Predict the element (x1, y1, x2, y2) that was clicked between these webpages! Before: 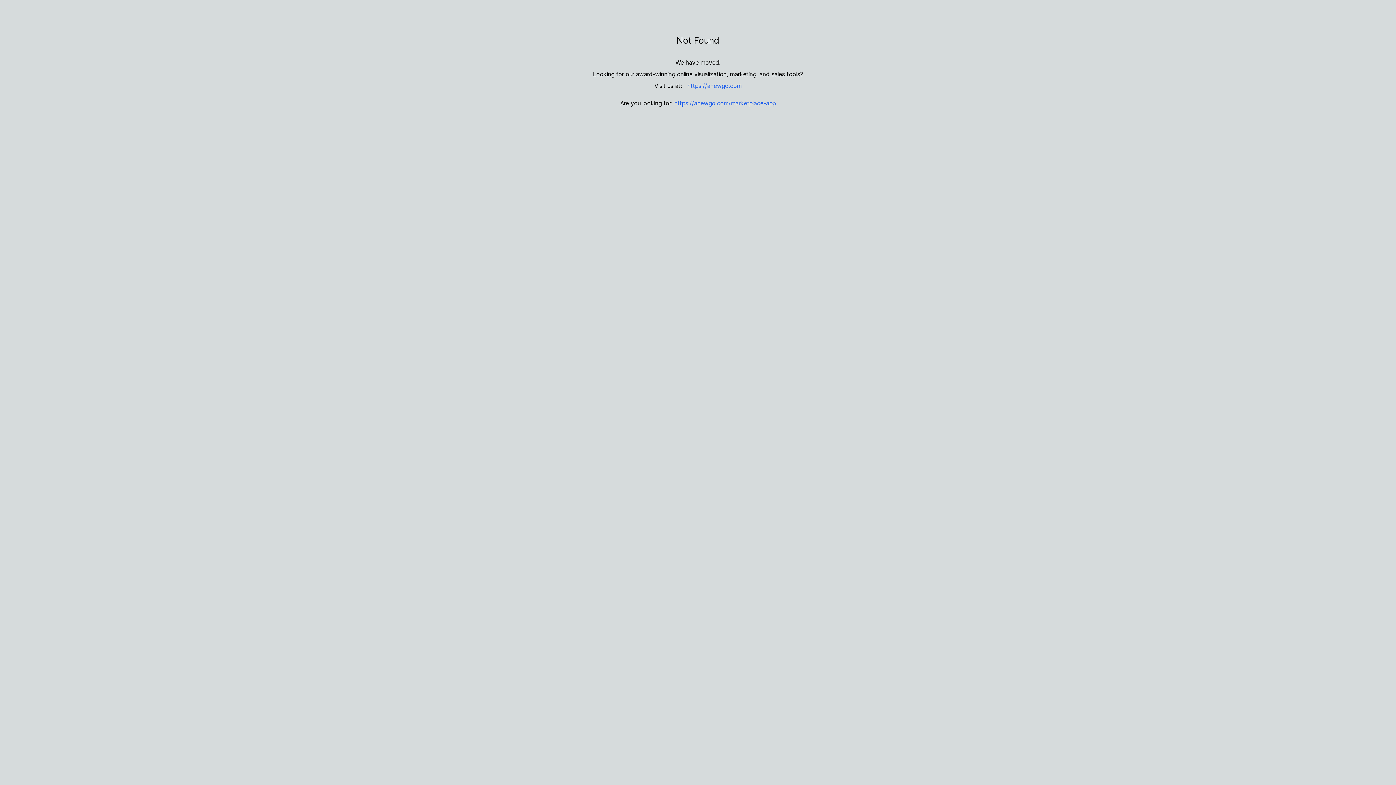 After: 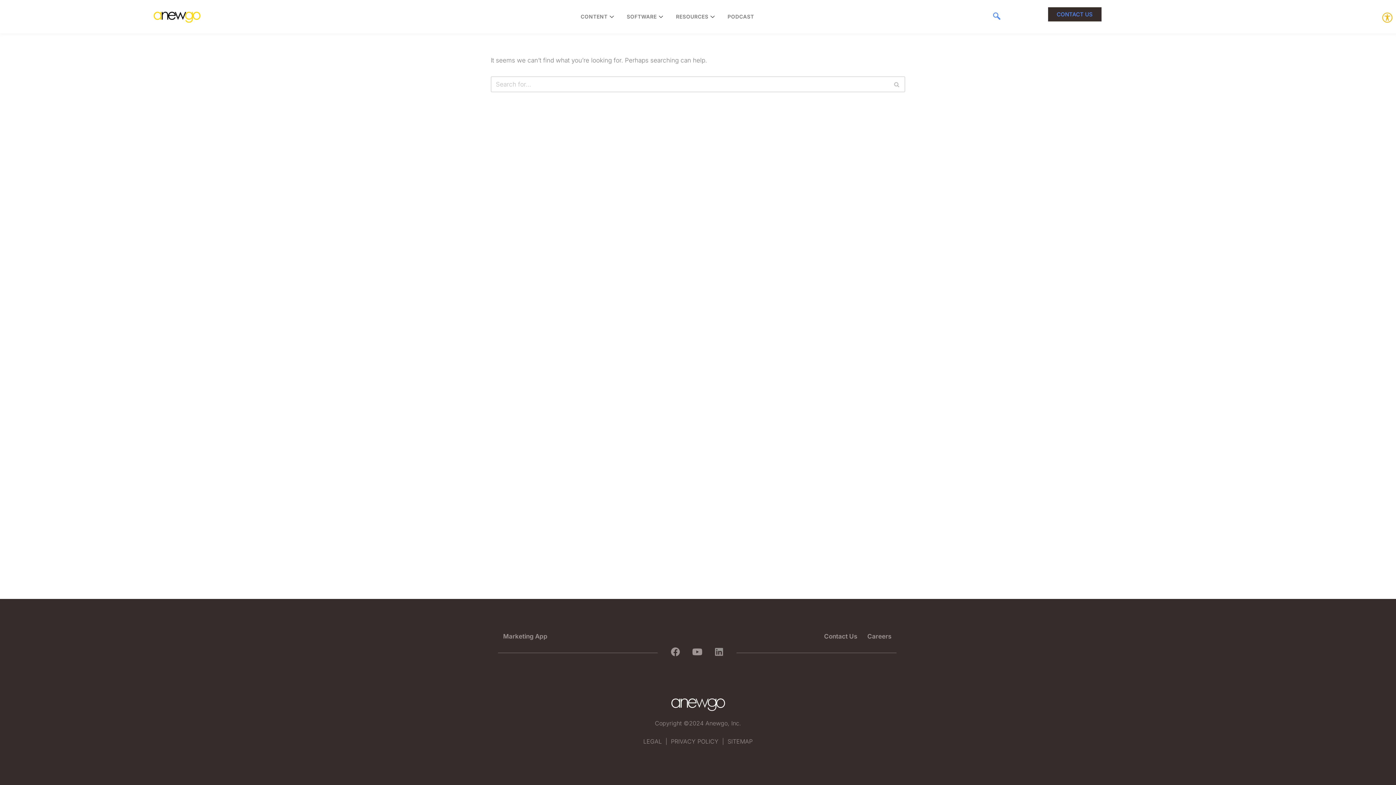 Action: bbox: (674, 99, 776, 106) label: https://anewgo.com/marketplace-app